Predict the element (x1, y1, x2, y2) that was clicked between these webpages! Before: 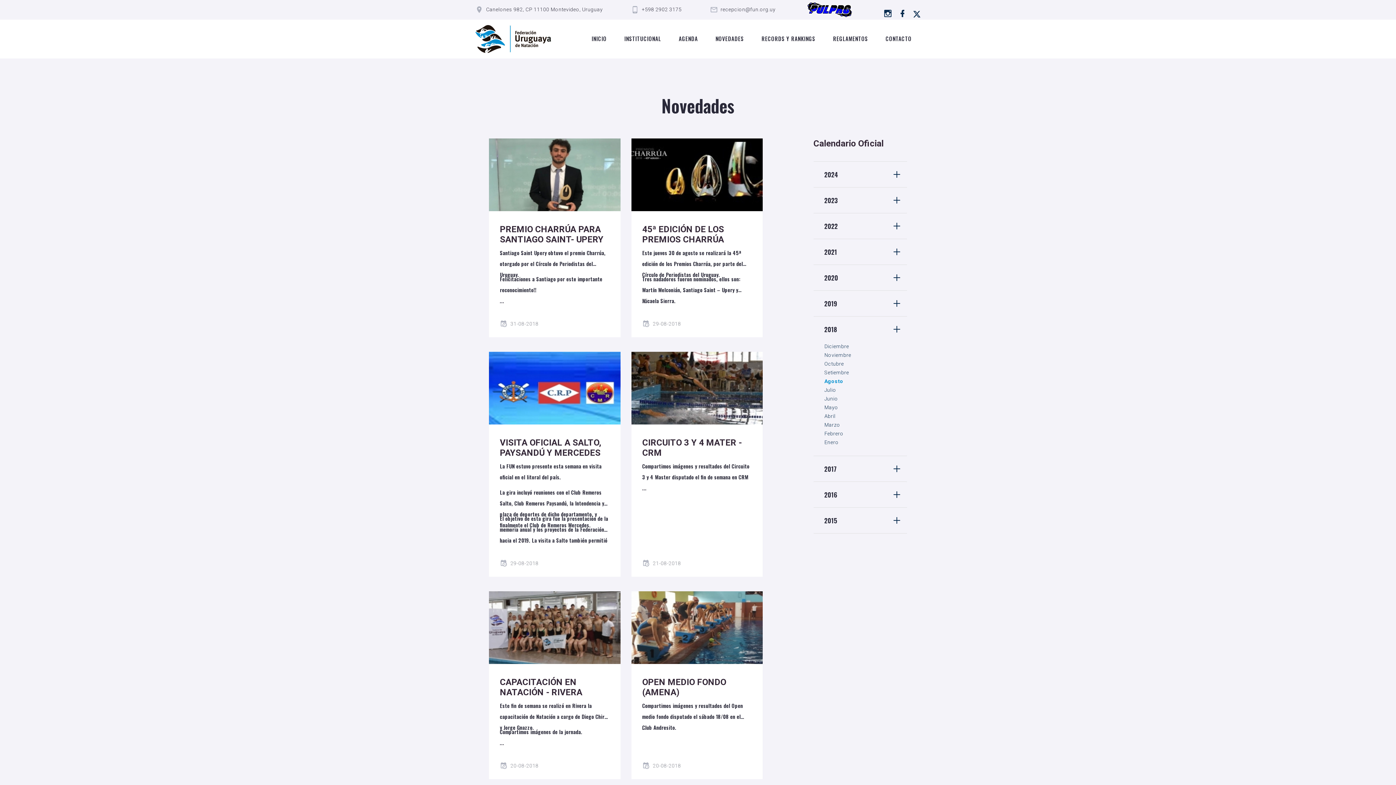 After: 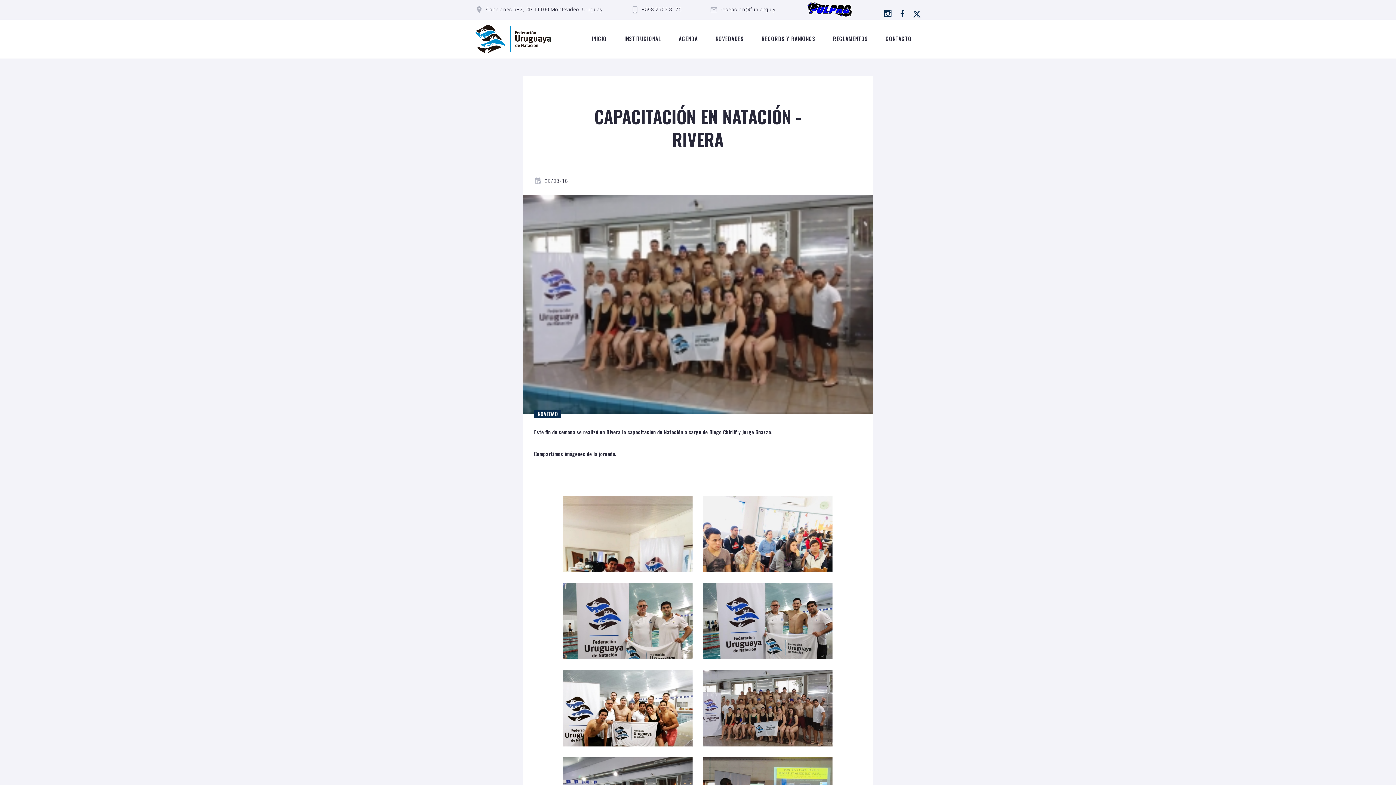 Action: label: CAPACITACIÓN EN NATACIÓN - RIVERA bbox: (500, 677, 582, 697)